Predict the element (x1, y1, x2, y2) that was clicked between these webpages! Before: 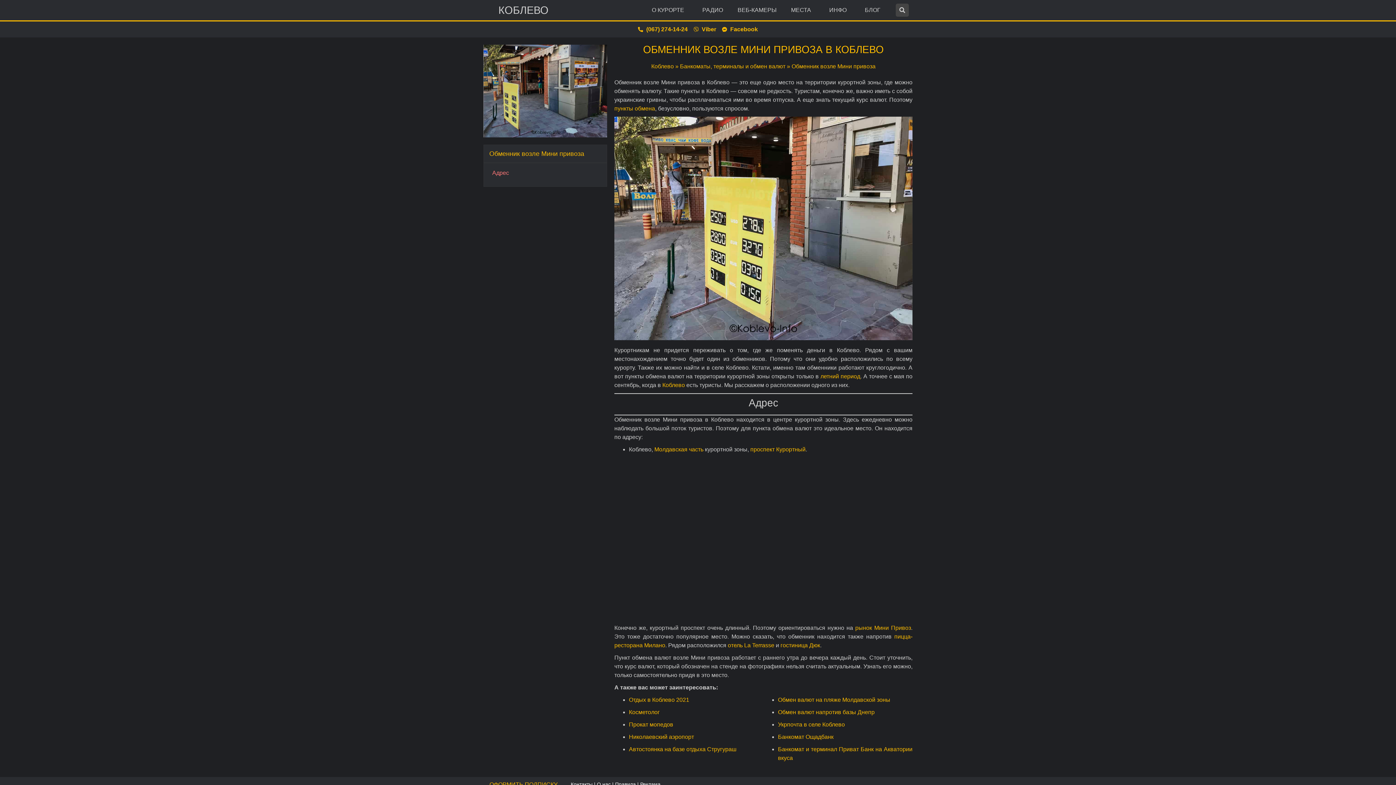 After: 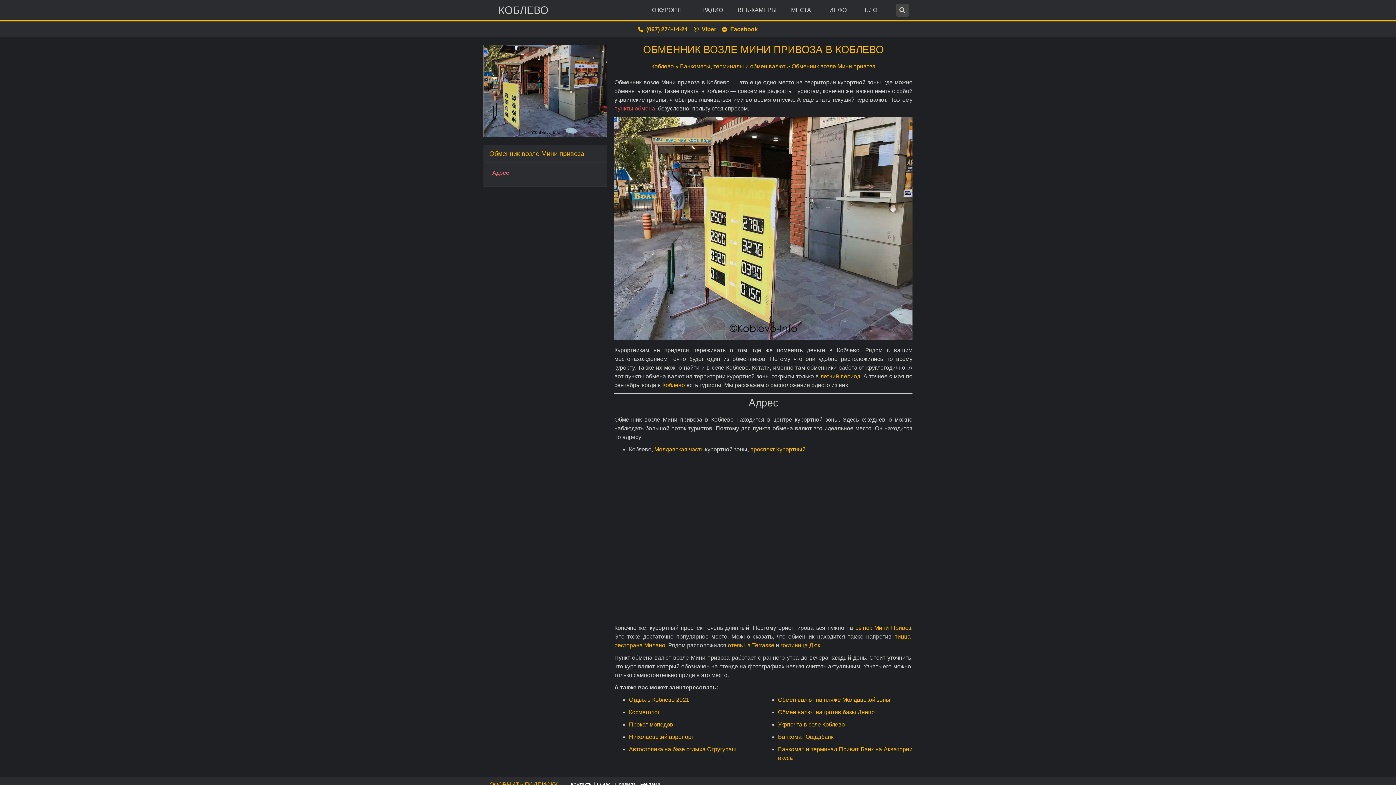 Action: bbox: (614, 105, 655, 111) label: пункты обмена